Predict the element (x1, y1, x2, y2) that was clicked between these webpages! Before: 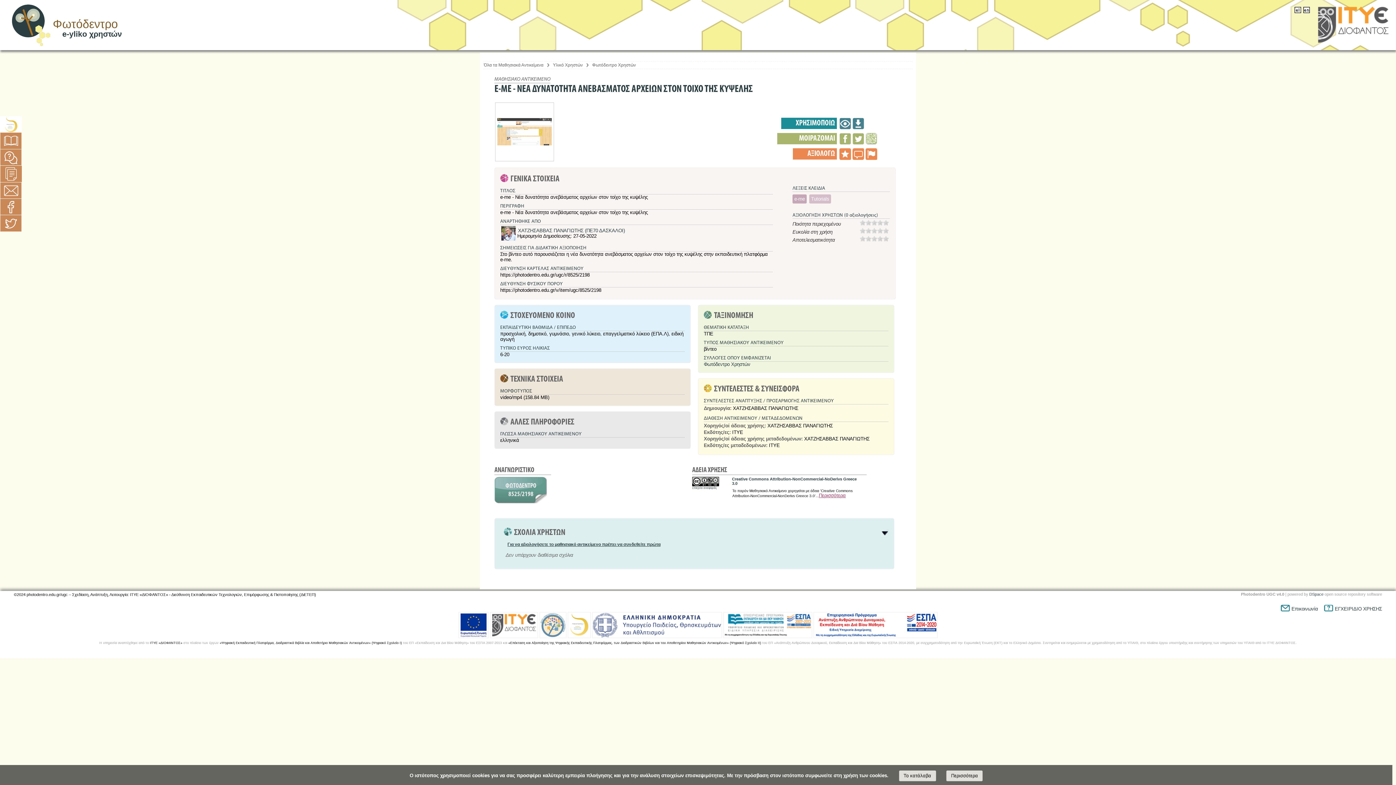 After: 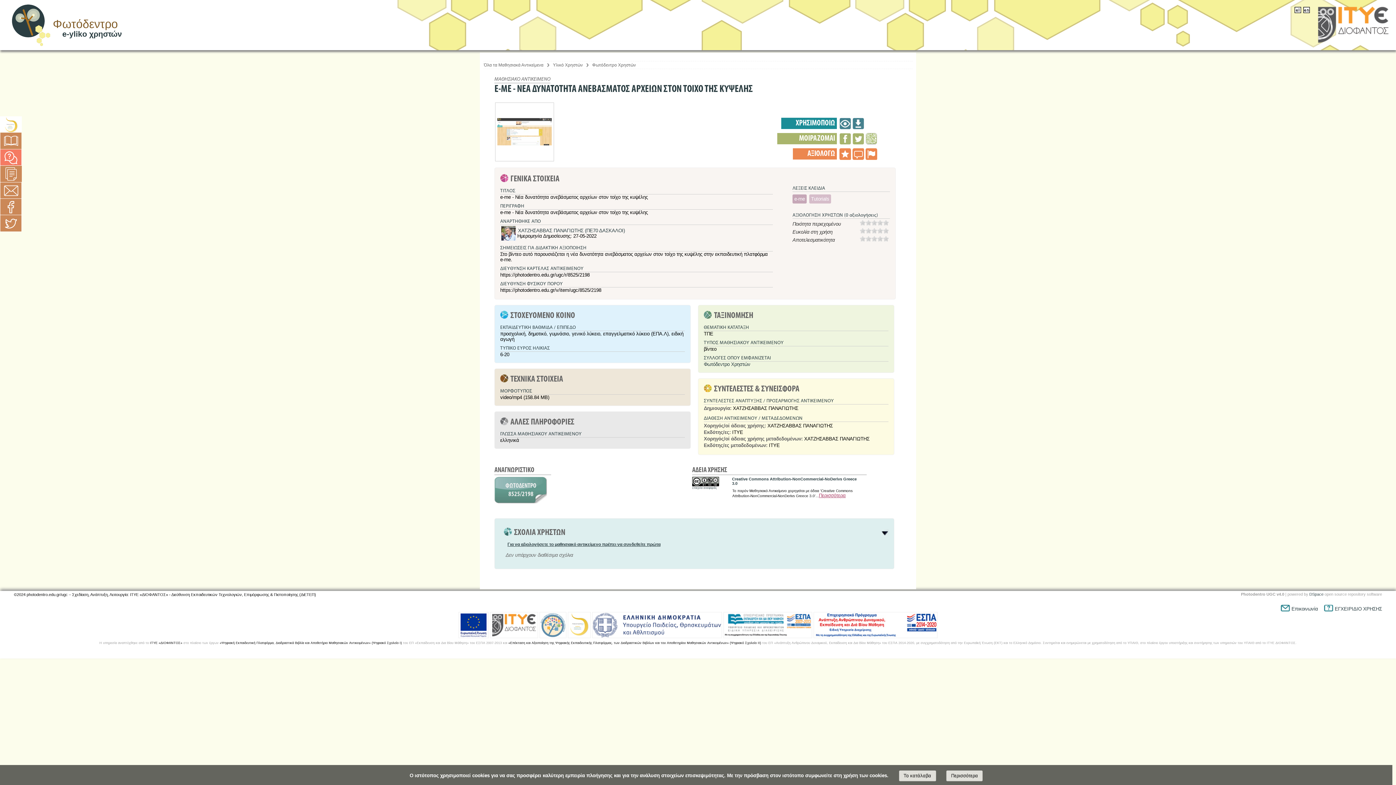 Action: bbox: (0, 149, 21, 166)